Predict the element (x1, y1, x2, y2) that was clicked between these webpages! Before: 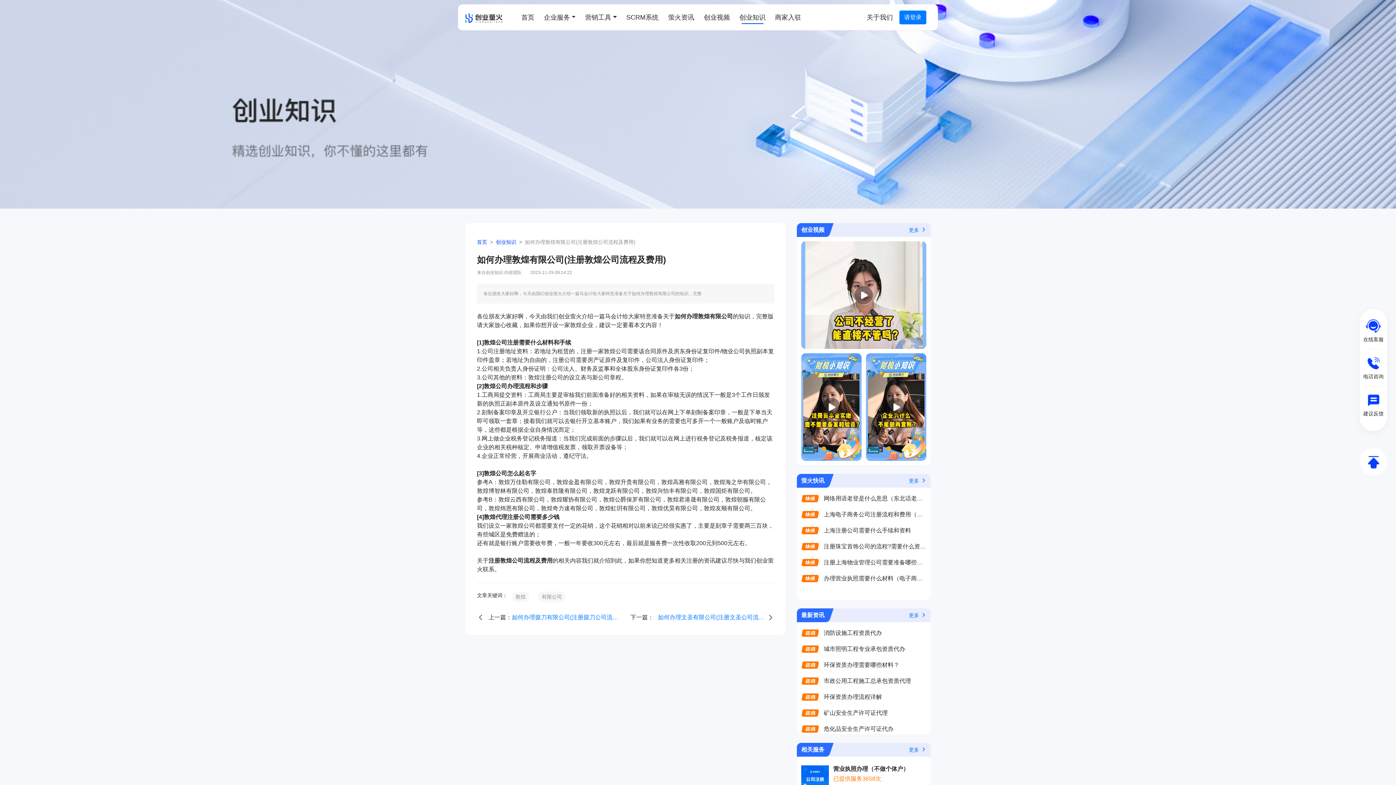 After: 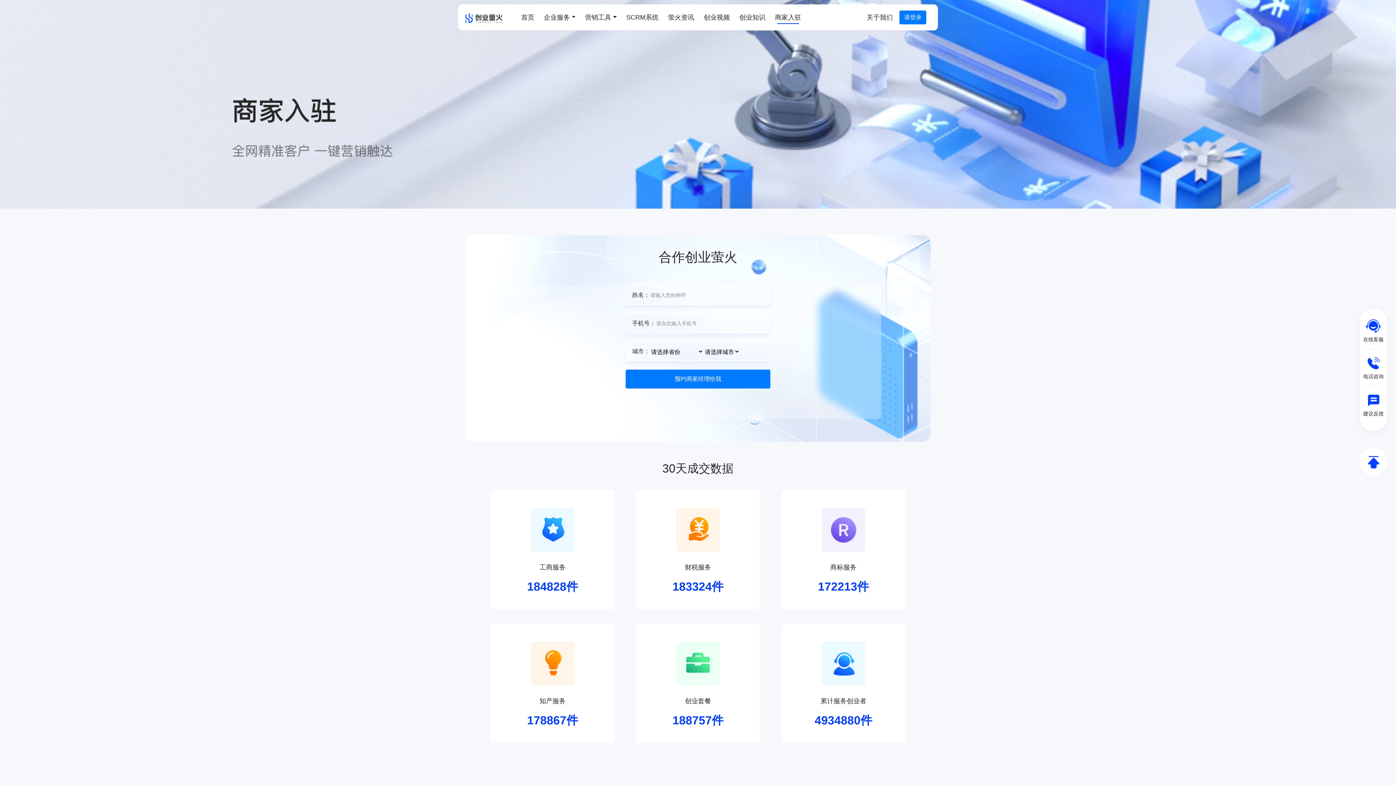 Action: label: 商家入驻 bbox: (772, 9, 804, 25)